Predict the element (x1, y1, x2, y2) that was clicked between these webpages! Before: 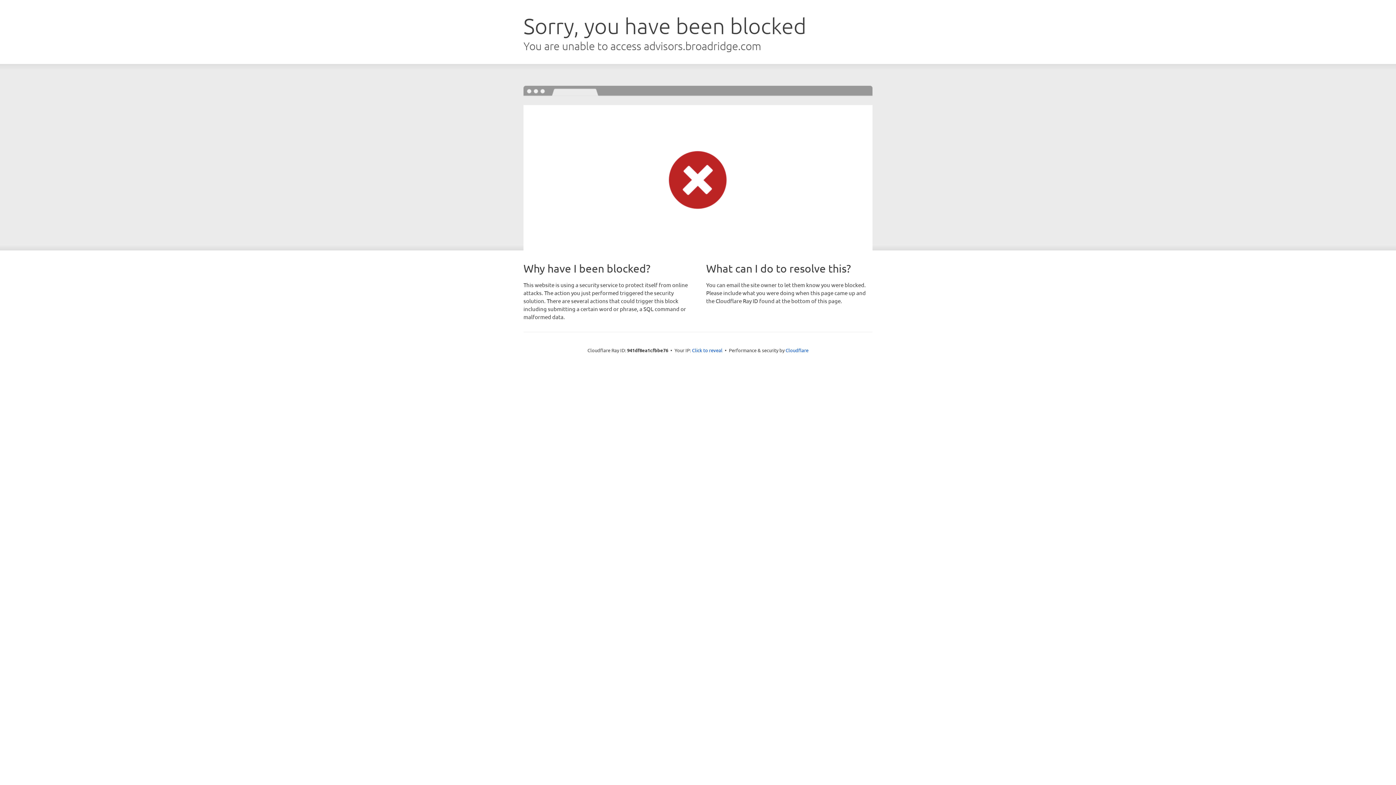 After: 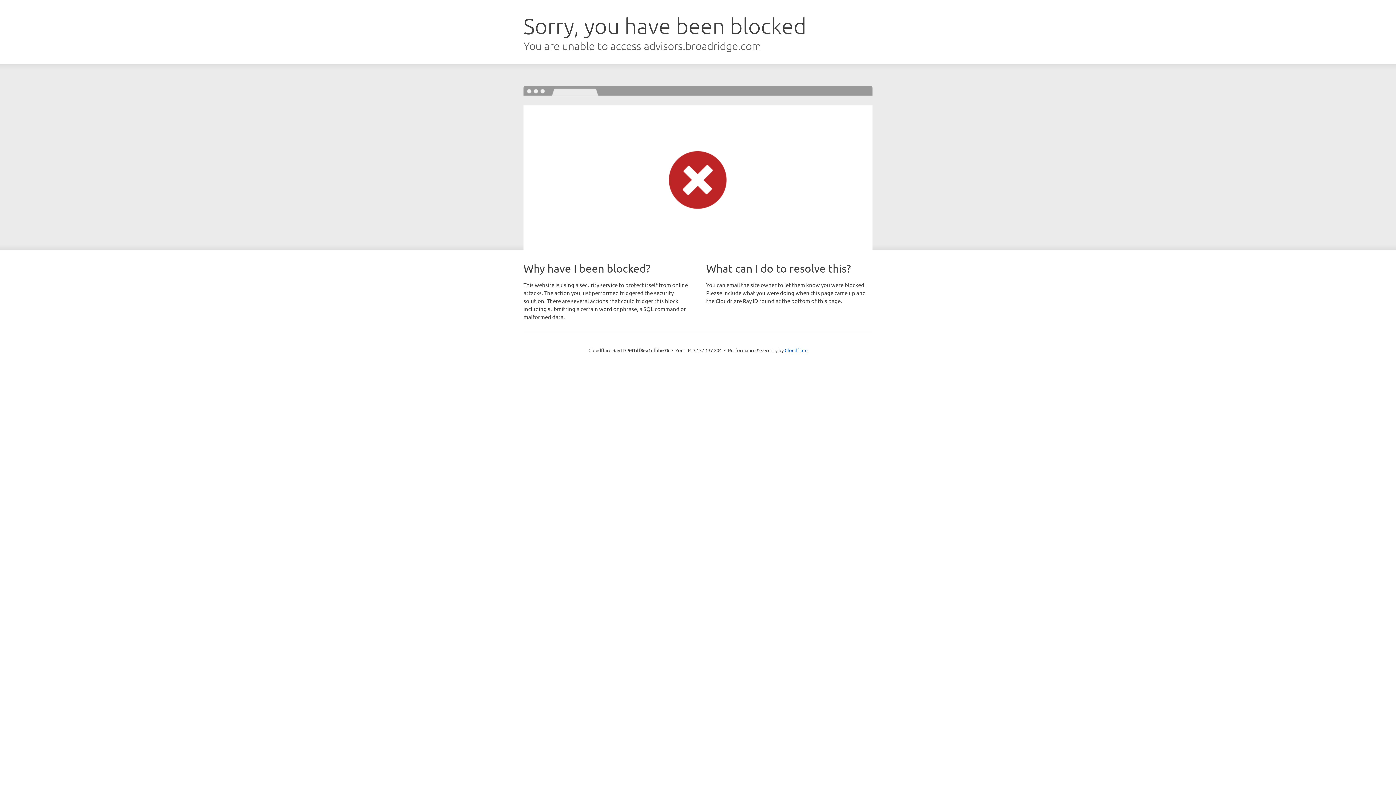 Action: bbox: (692, 346, 722, 353) label: Click to reveal